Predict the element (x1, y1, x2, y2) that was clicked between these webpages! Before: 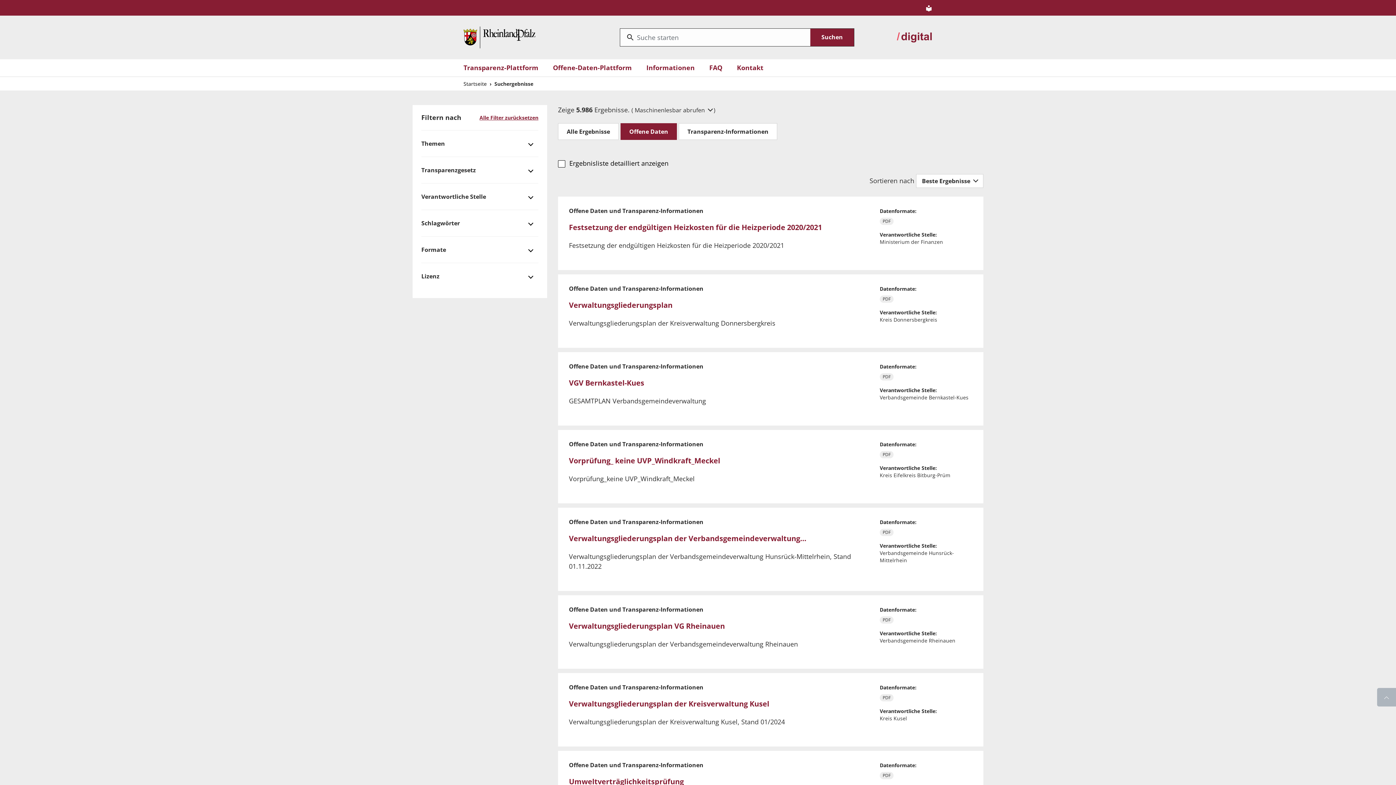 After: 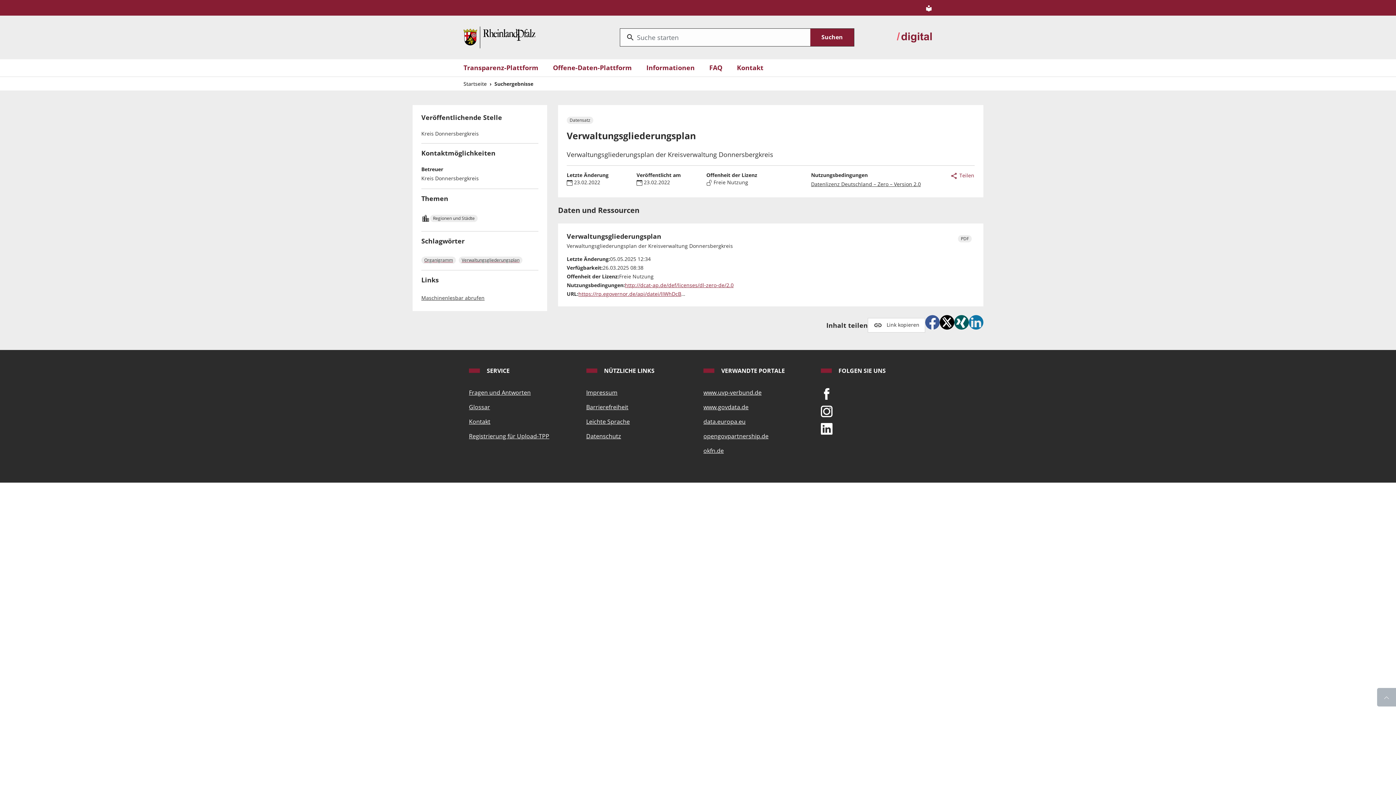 Action: label: Verwaltungsgliederungsplan bbox: (569, 300, 672, 310)